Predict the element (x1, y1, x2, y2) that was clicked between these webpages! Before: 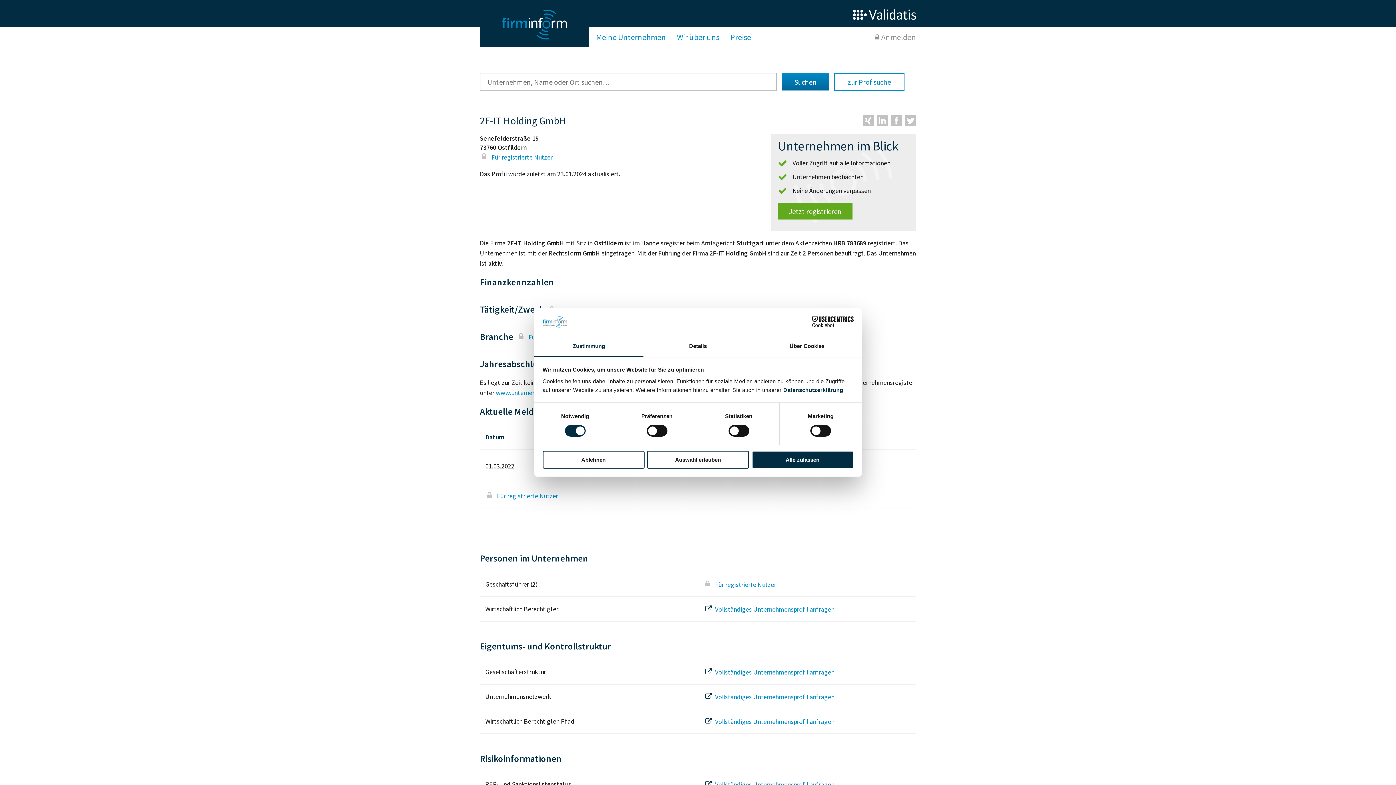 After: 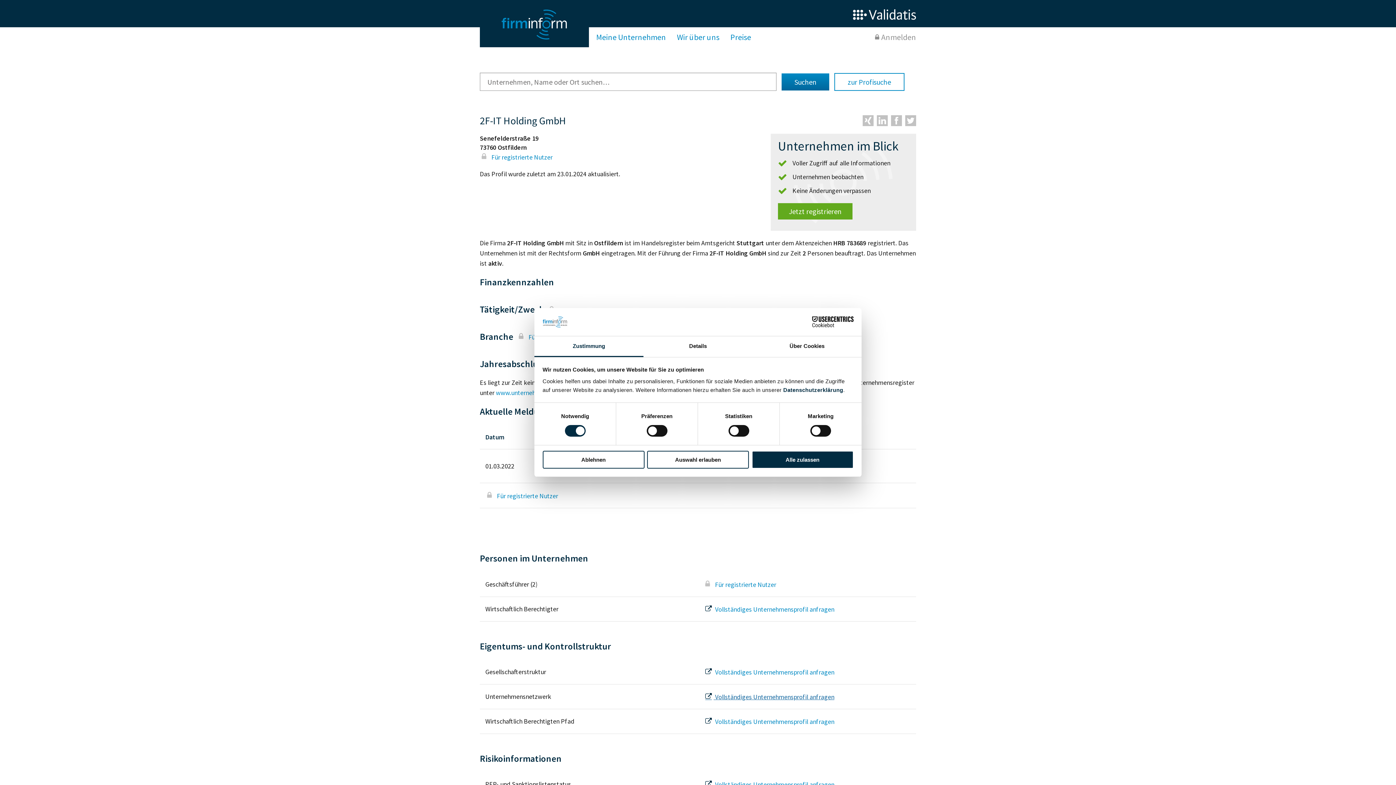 Action: bbox: (703, 693, 834, 701) label:  Vollständiges Unternehmensprofil anfragen